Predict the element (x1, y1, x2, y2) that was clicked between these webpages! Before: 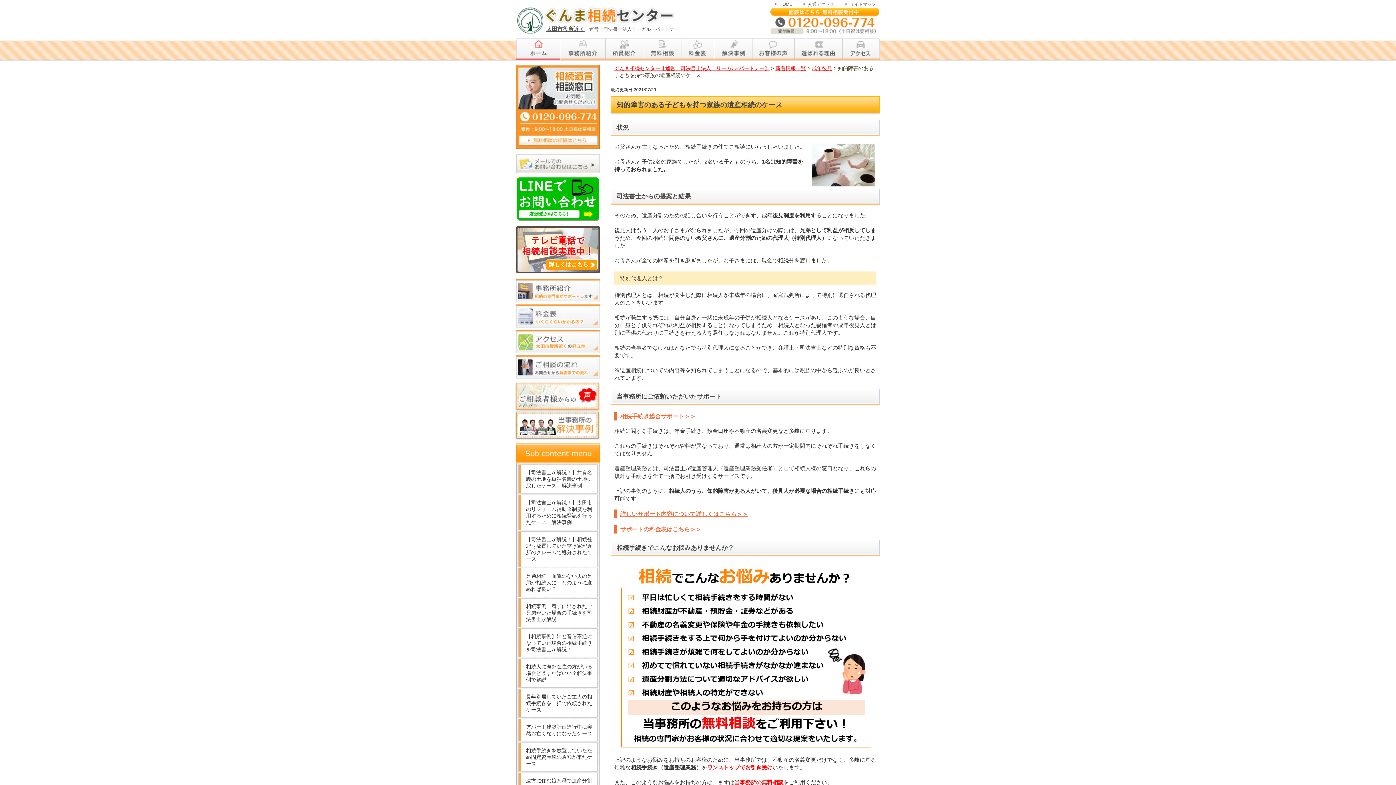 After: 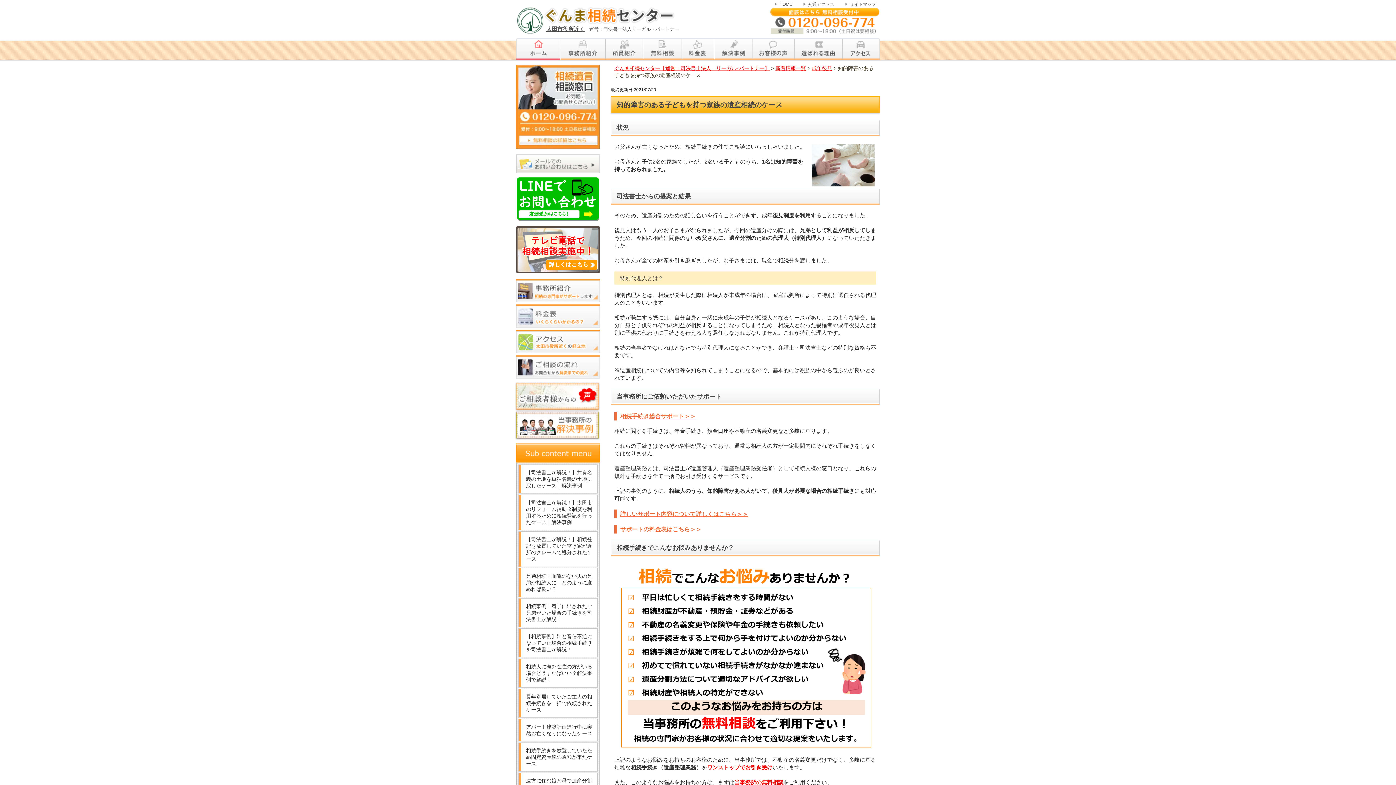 Action: bbox: (620, 526, 701, 532) label: サポートの料金表はこちら＞＞